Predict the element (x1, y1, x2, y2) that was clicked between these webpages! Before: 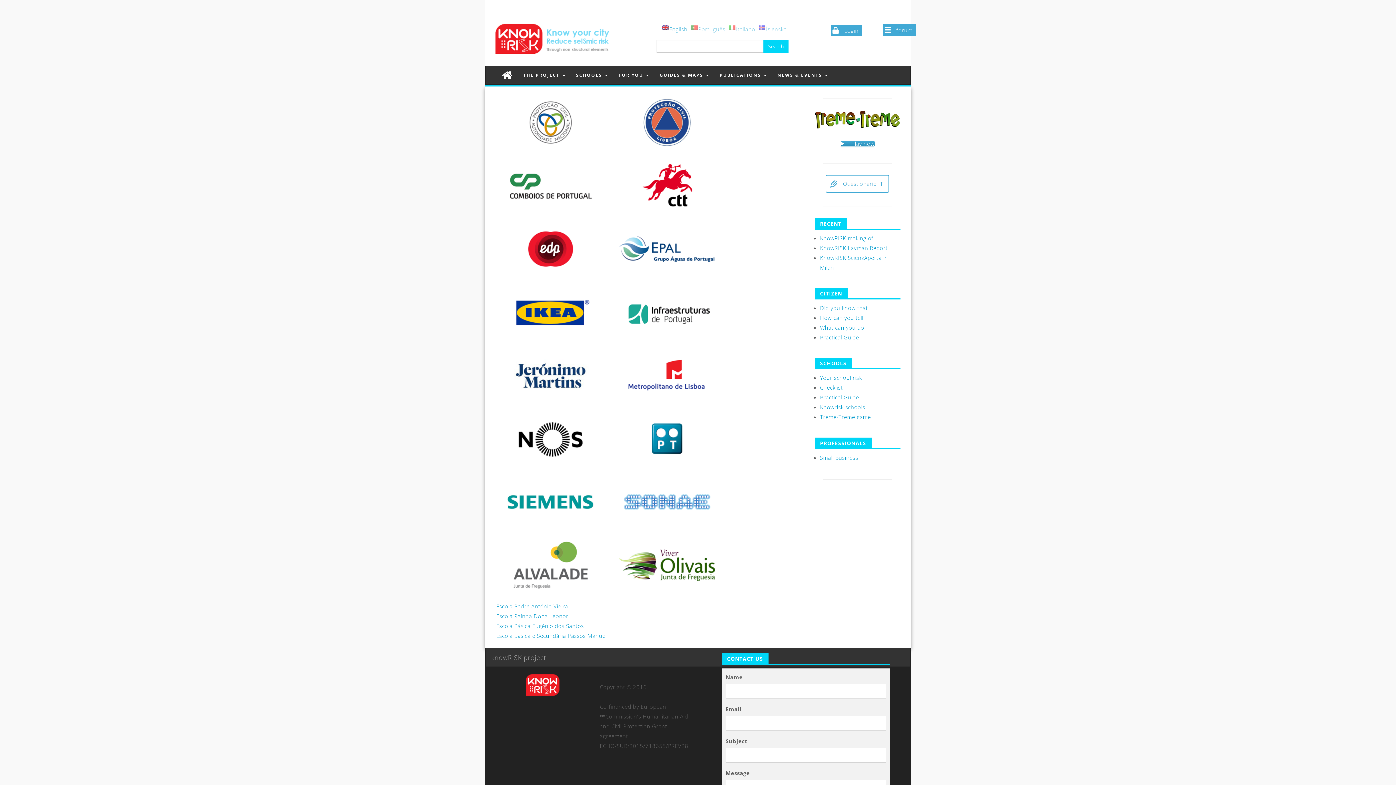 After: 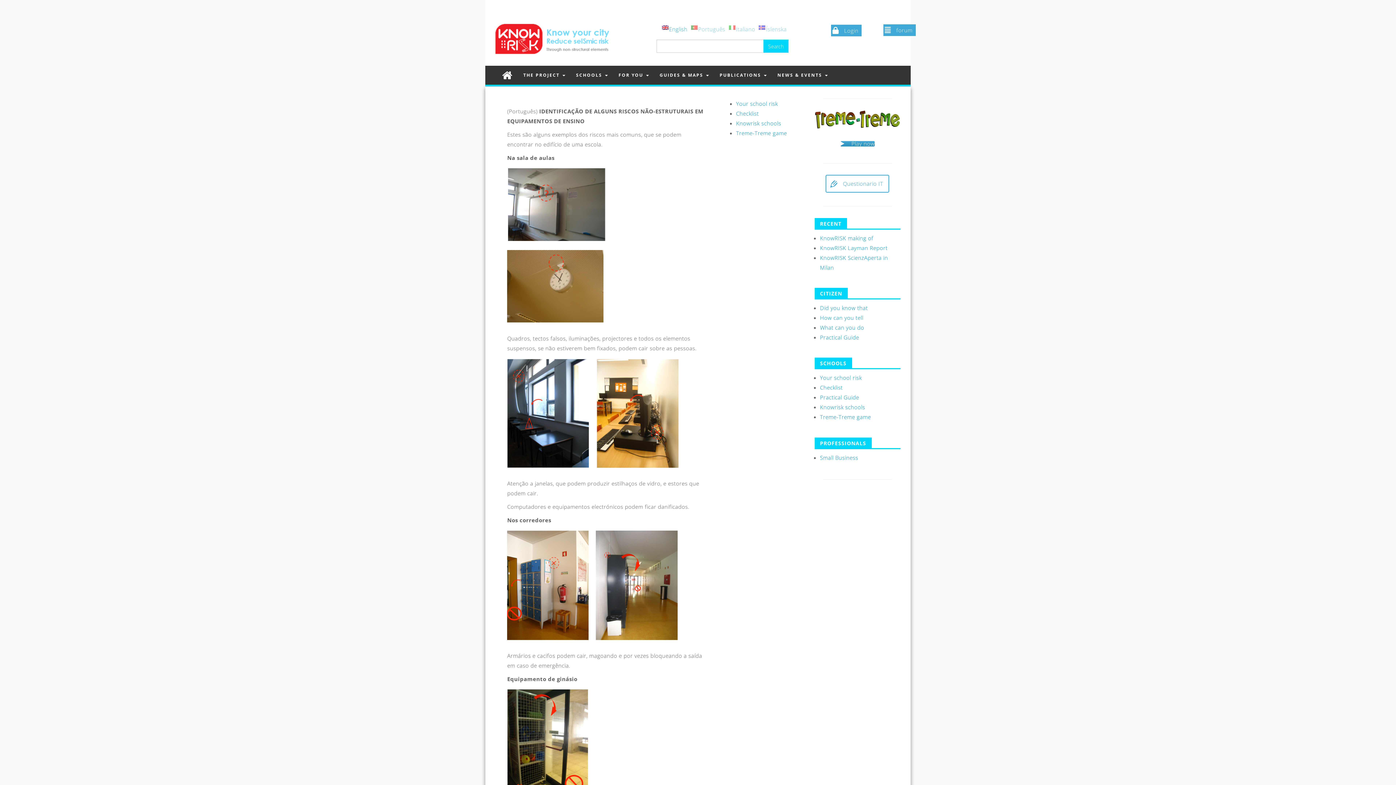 Action: label: Checklist bbox: (820, 384, 842, 391)